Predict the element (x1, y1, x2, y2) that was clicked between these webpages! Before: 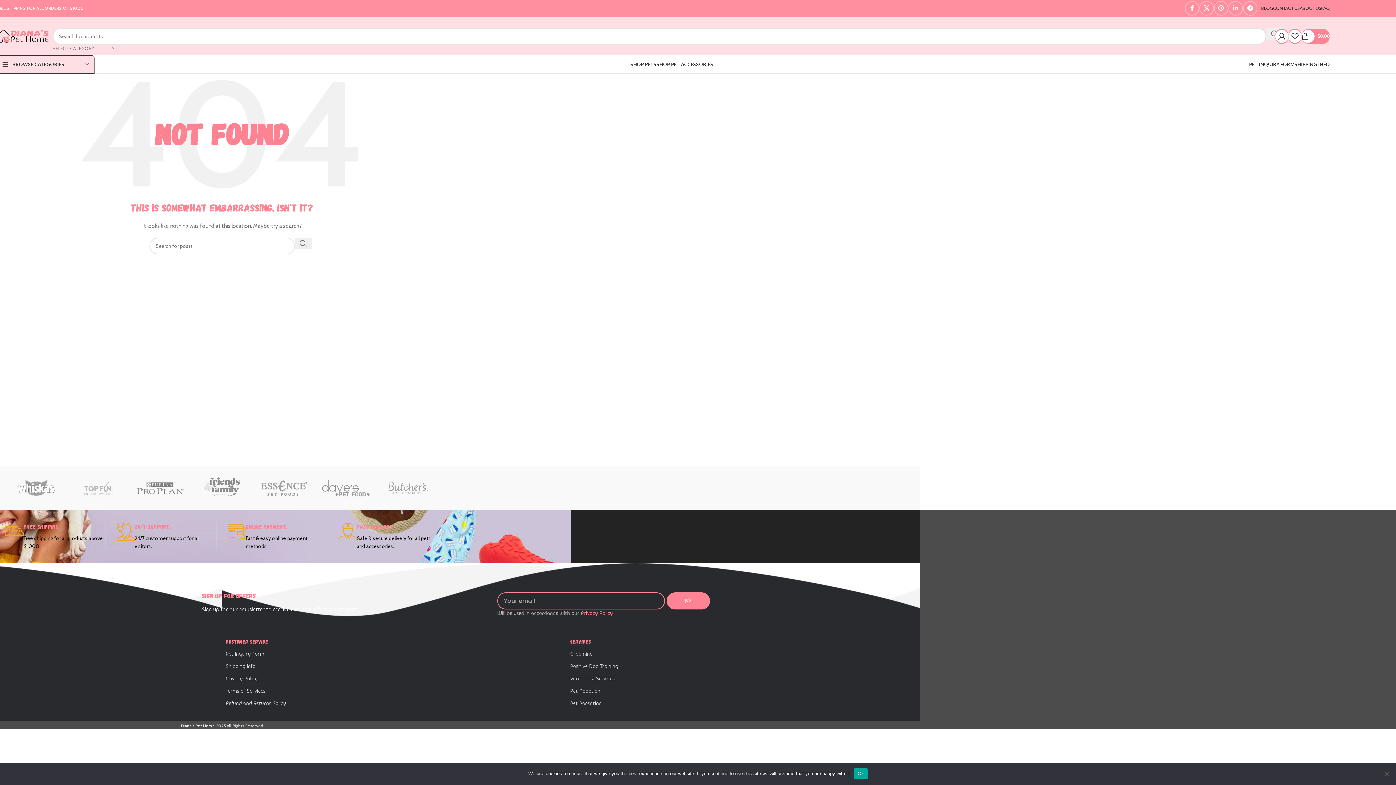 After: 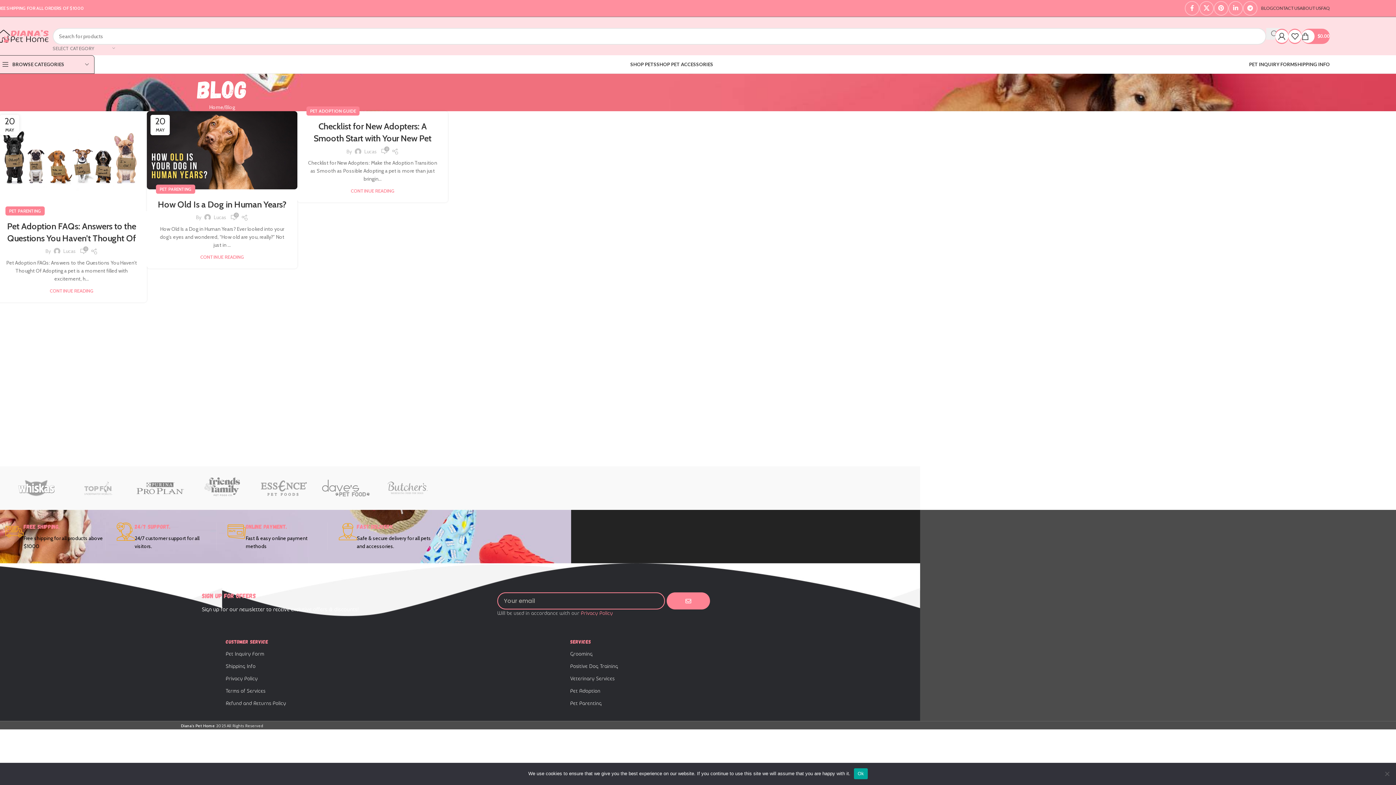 Action: bbox: (1261, 1, 1273, 15) label: BLOG